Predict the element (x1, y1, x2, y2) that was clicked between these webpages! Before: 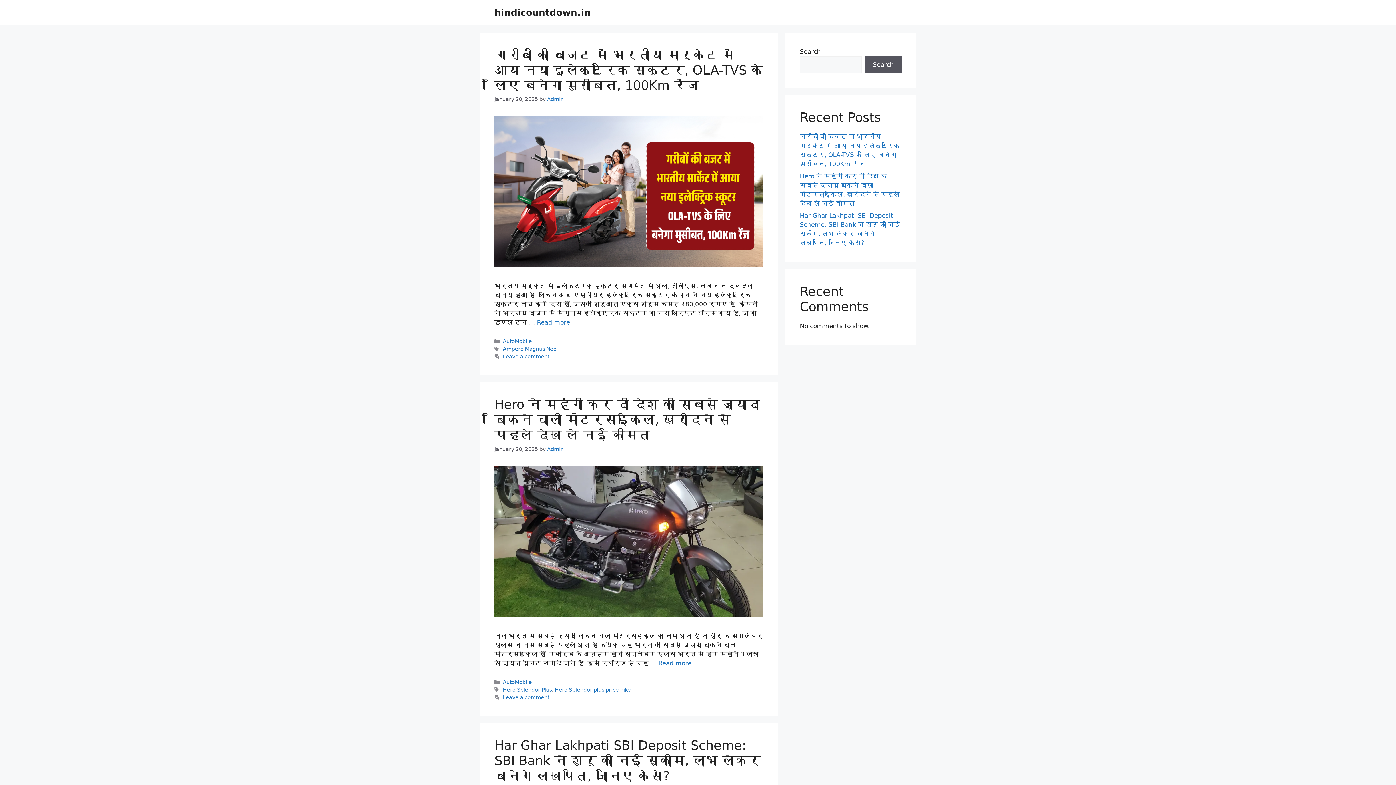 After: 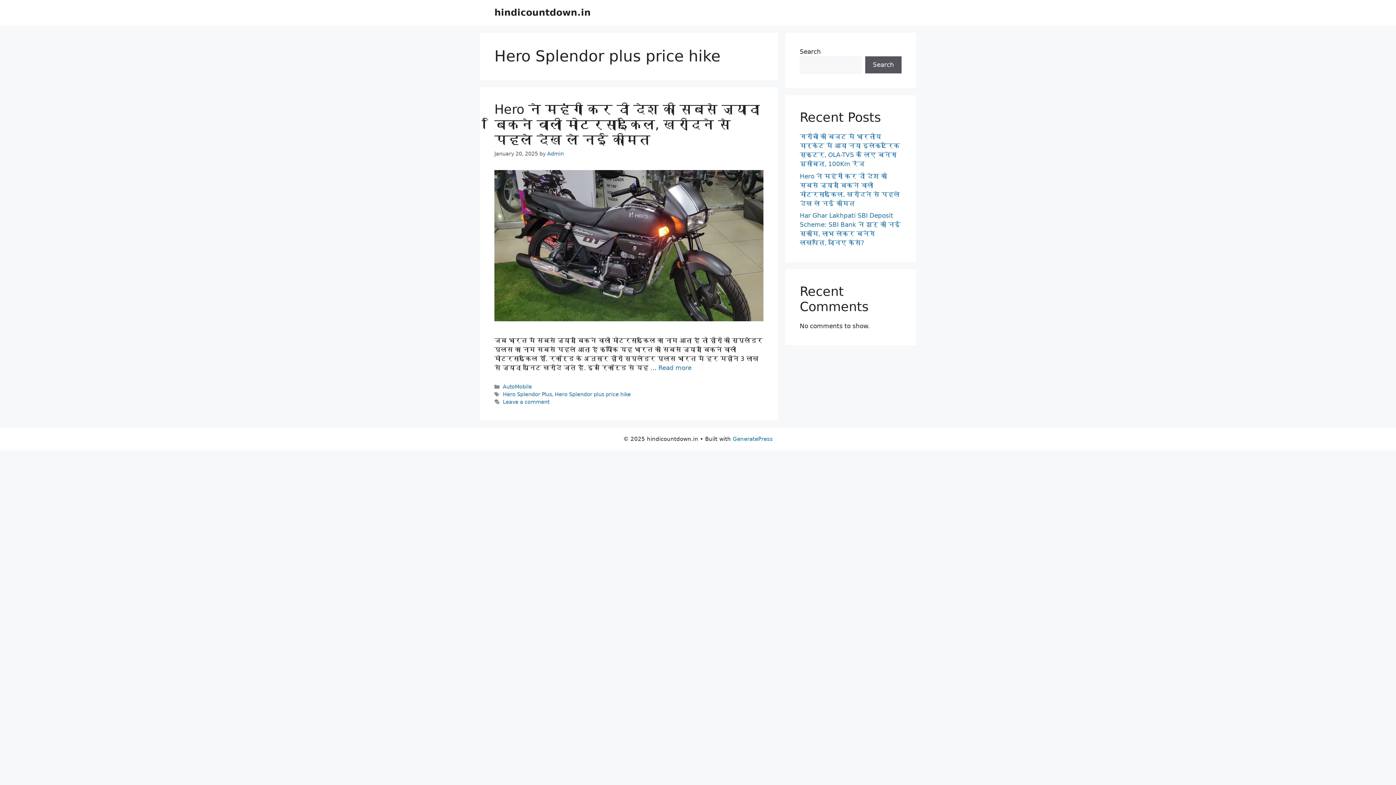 Action: label: Hero Splendor plus price hike bbox: (554, 687, 630, 692)